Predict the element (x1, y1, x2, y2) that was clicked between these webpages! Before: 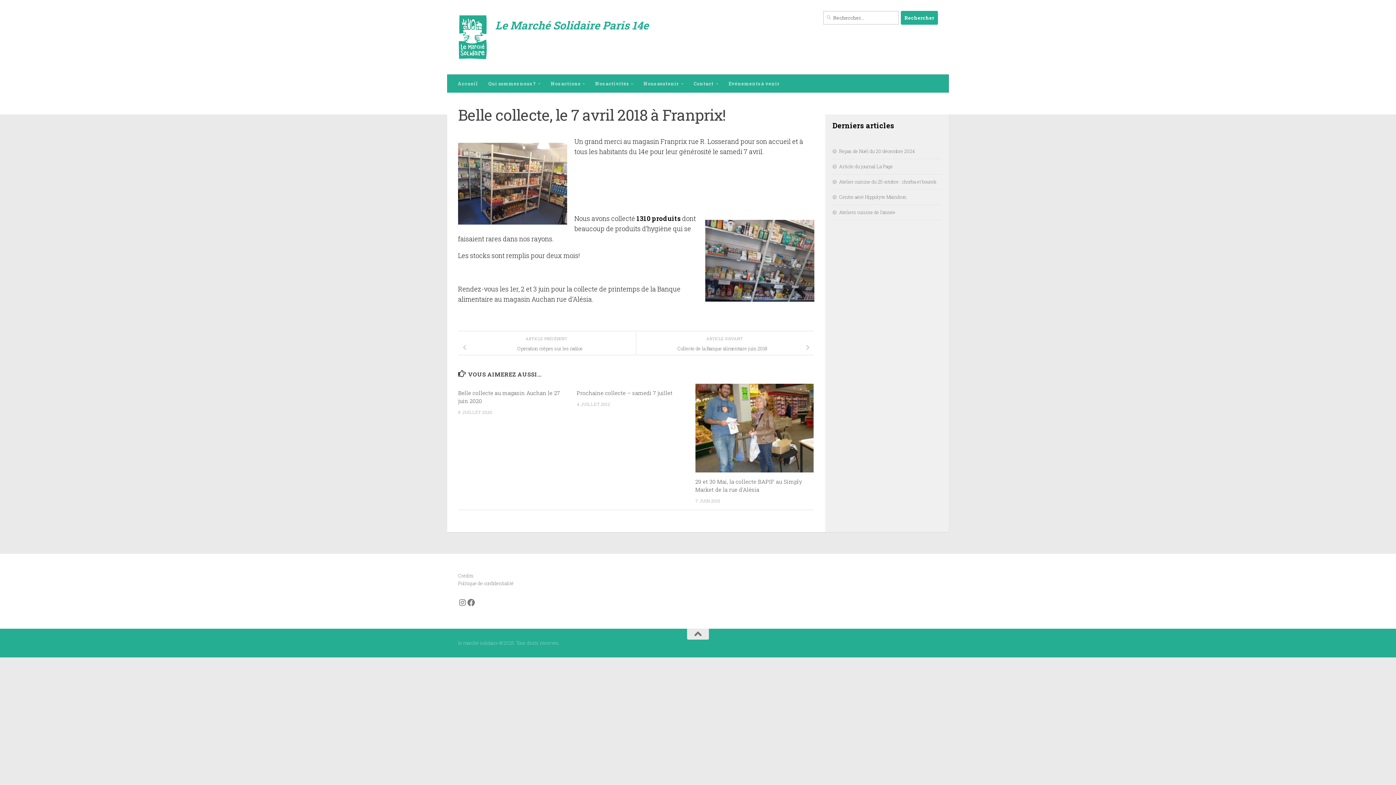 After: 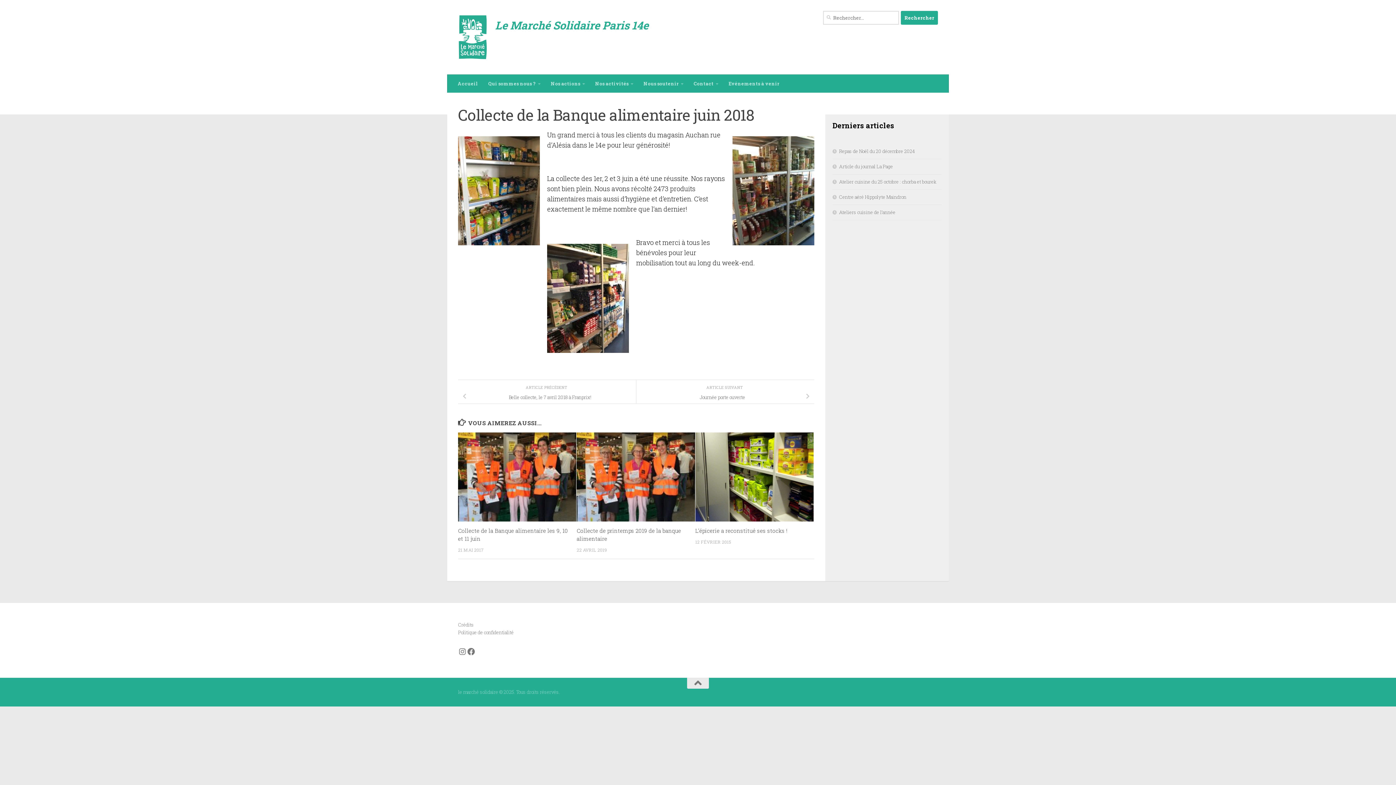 Action: bbox: (636, 343, 814, 354) label: Collecte de la Banque alimentaire juin 2018